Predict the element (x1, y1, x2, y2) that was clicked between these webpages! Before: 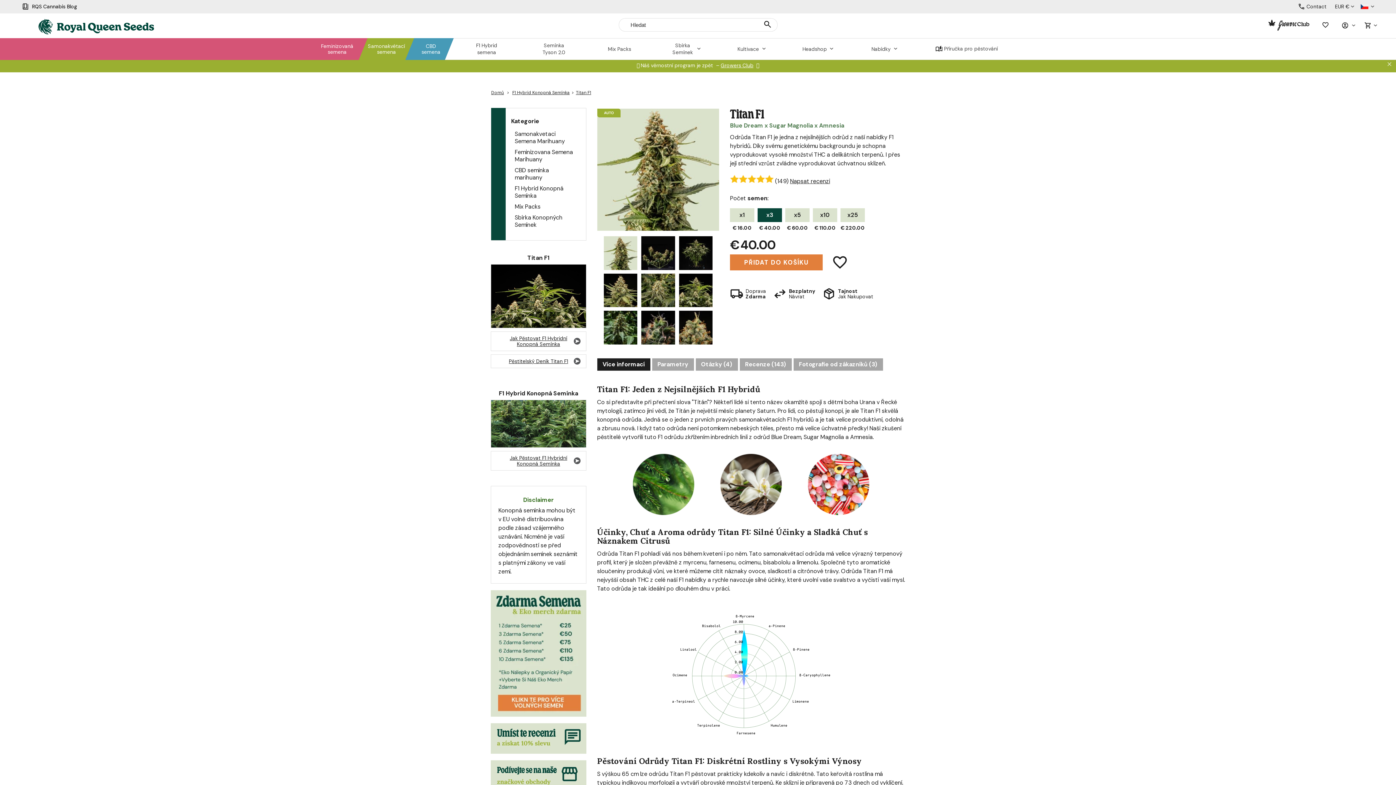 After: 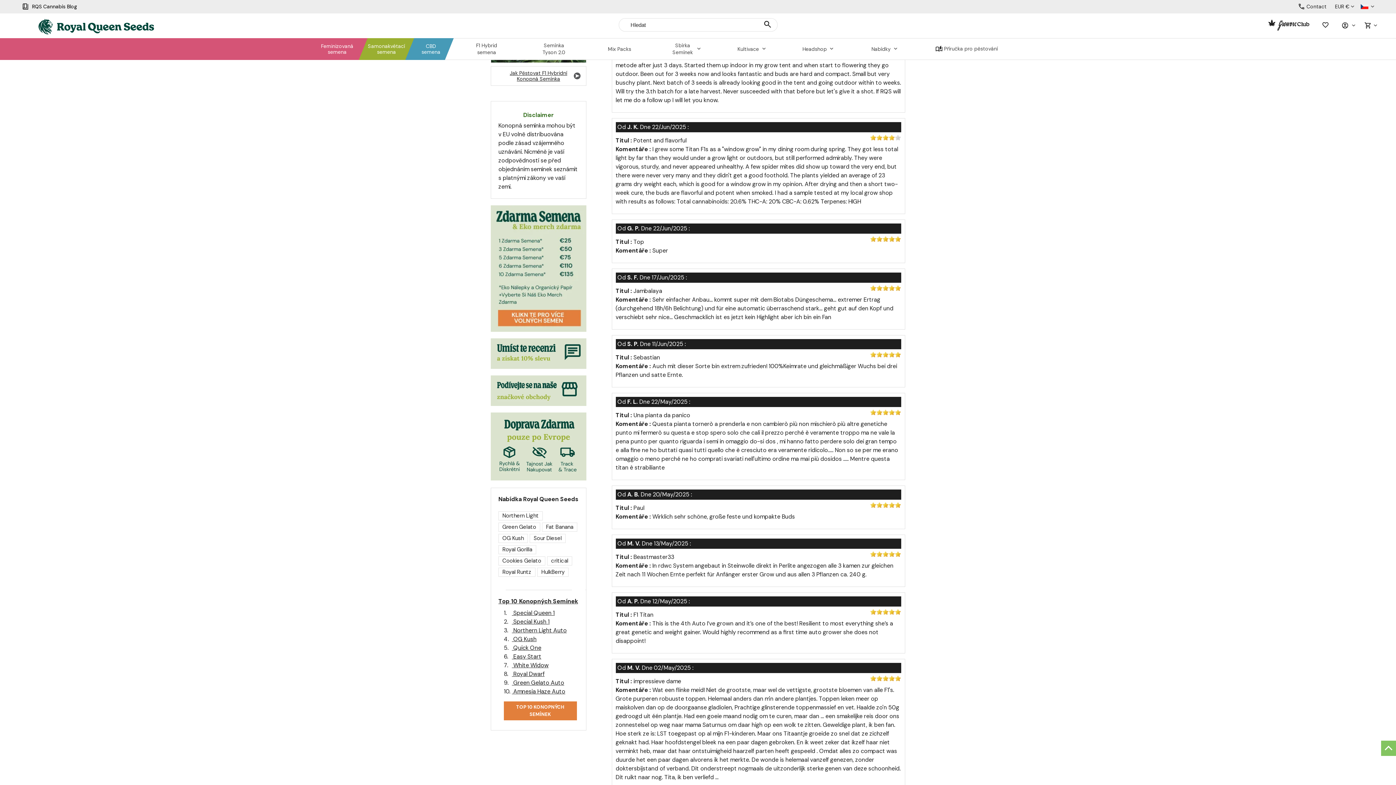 Action: bbox: (730, 174, 738, 183)